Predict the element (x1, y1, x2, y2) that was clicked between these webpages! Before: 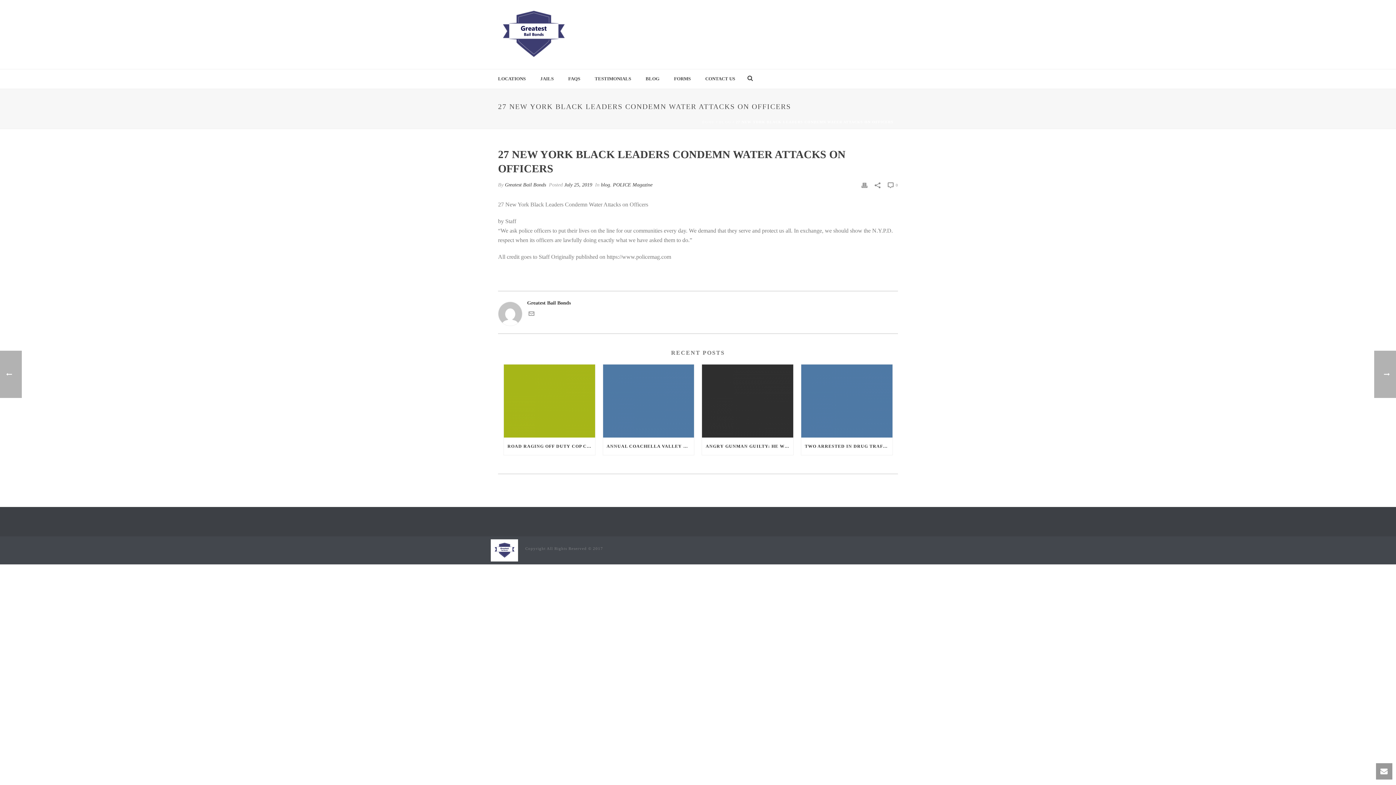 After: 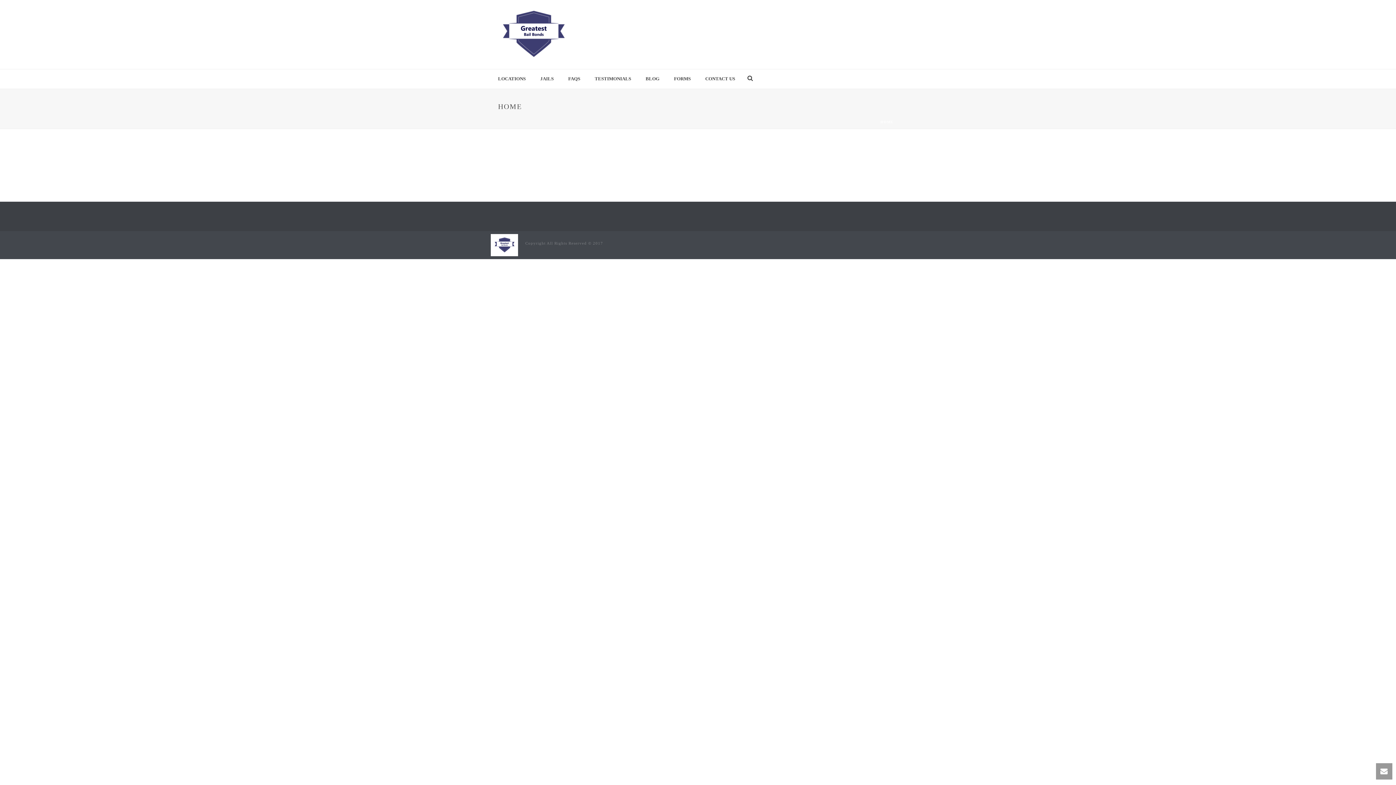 Action: bbox: (490, 547, 518, 553)